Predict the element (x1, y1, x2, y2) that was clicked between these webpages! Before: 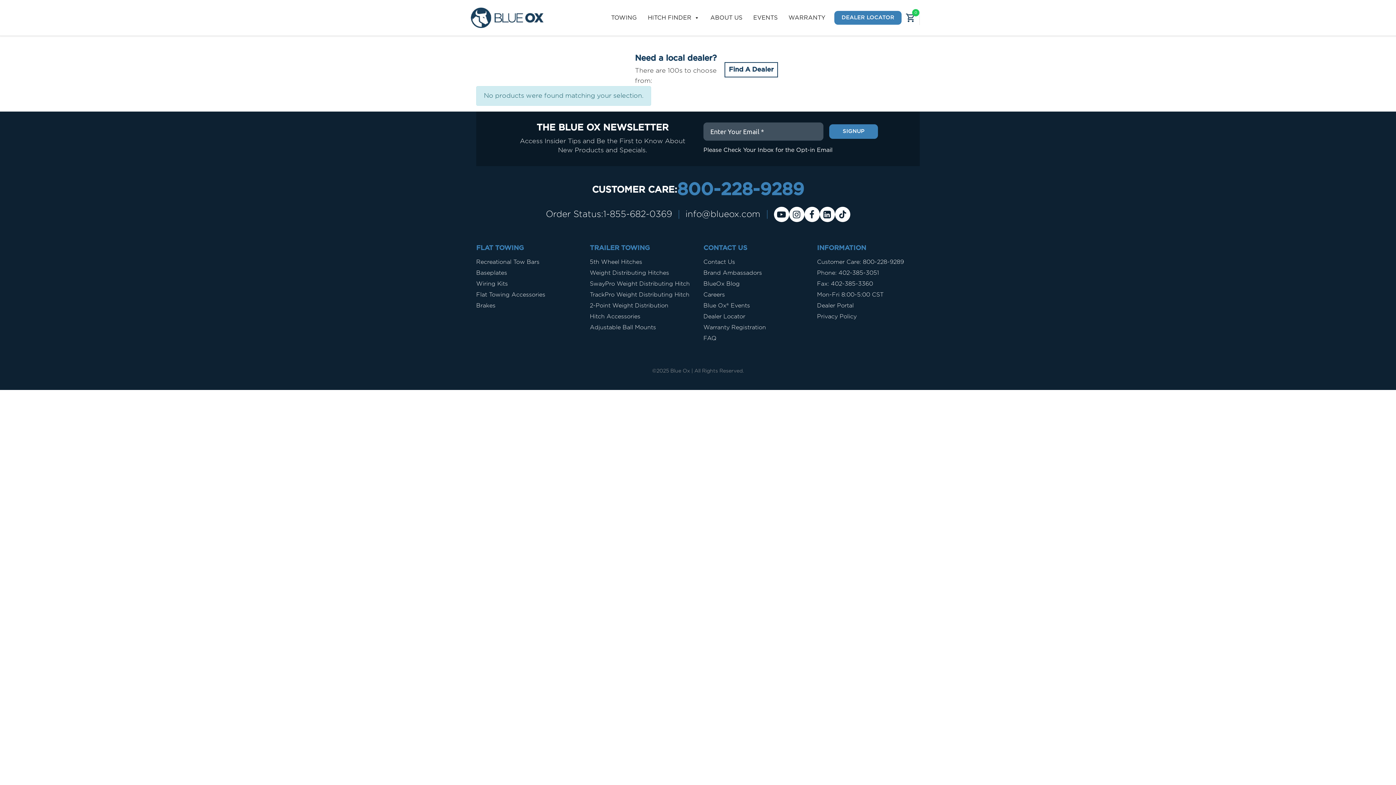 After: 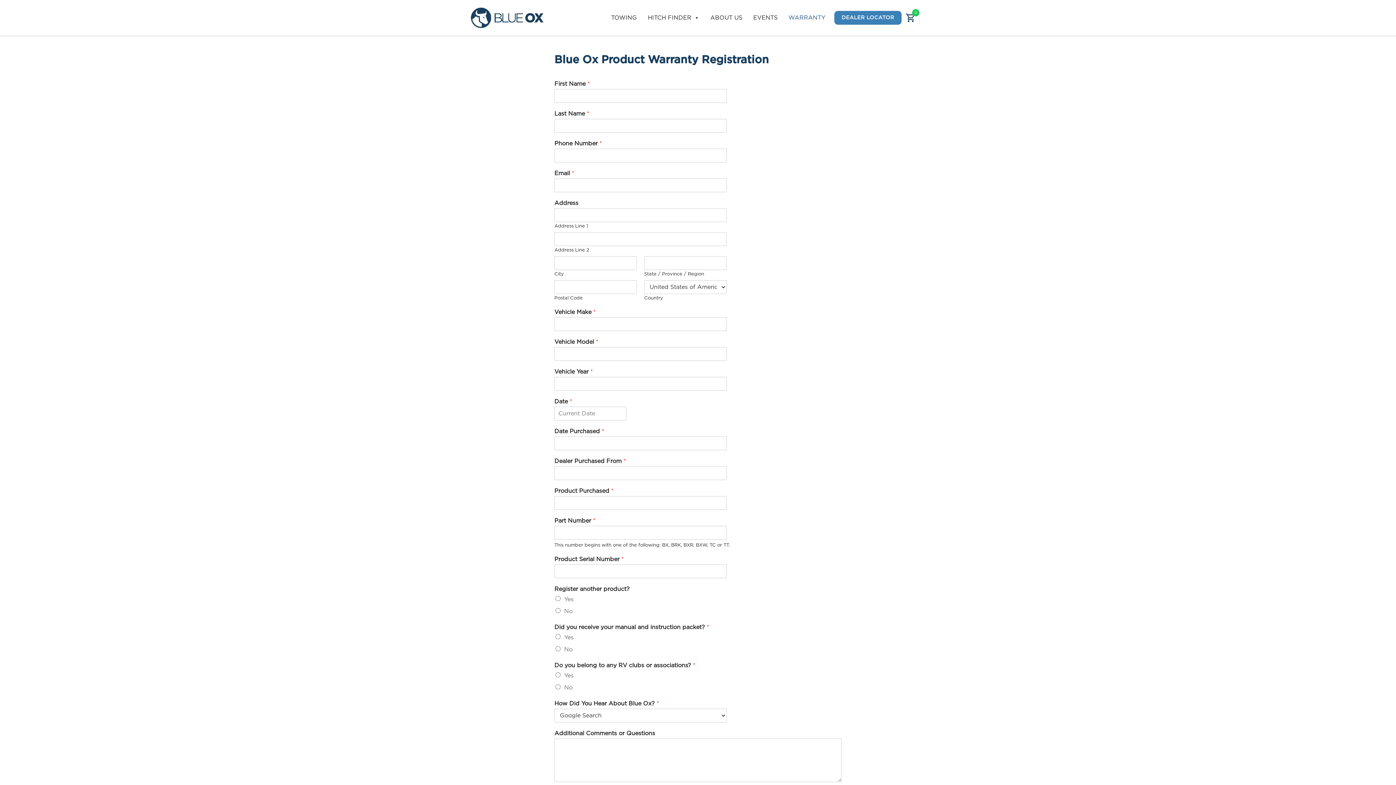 Action: bbox: (783, 9, 830, 26) label: WARRANTY